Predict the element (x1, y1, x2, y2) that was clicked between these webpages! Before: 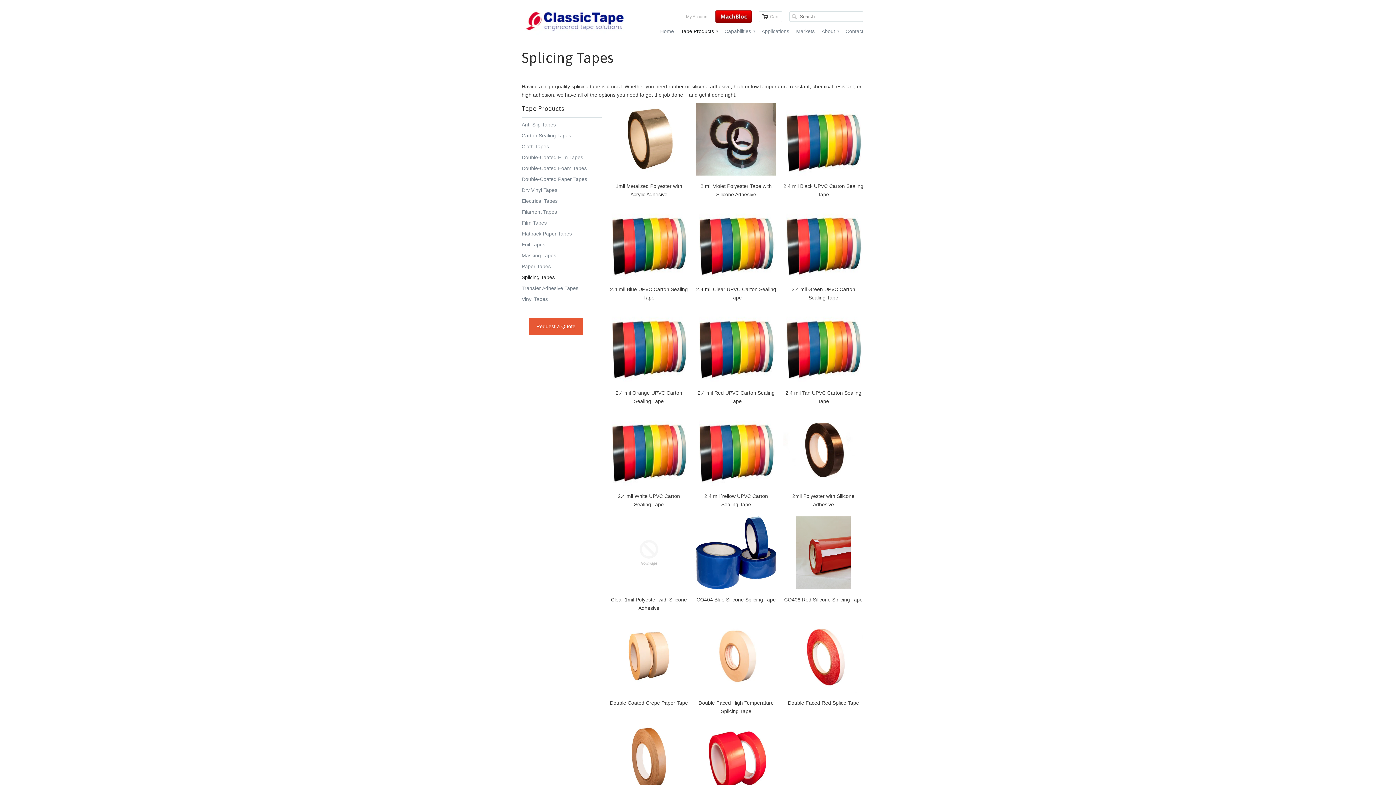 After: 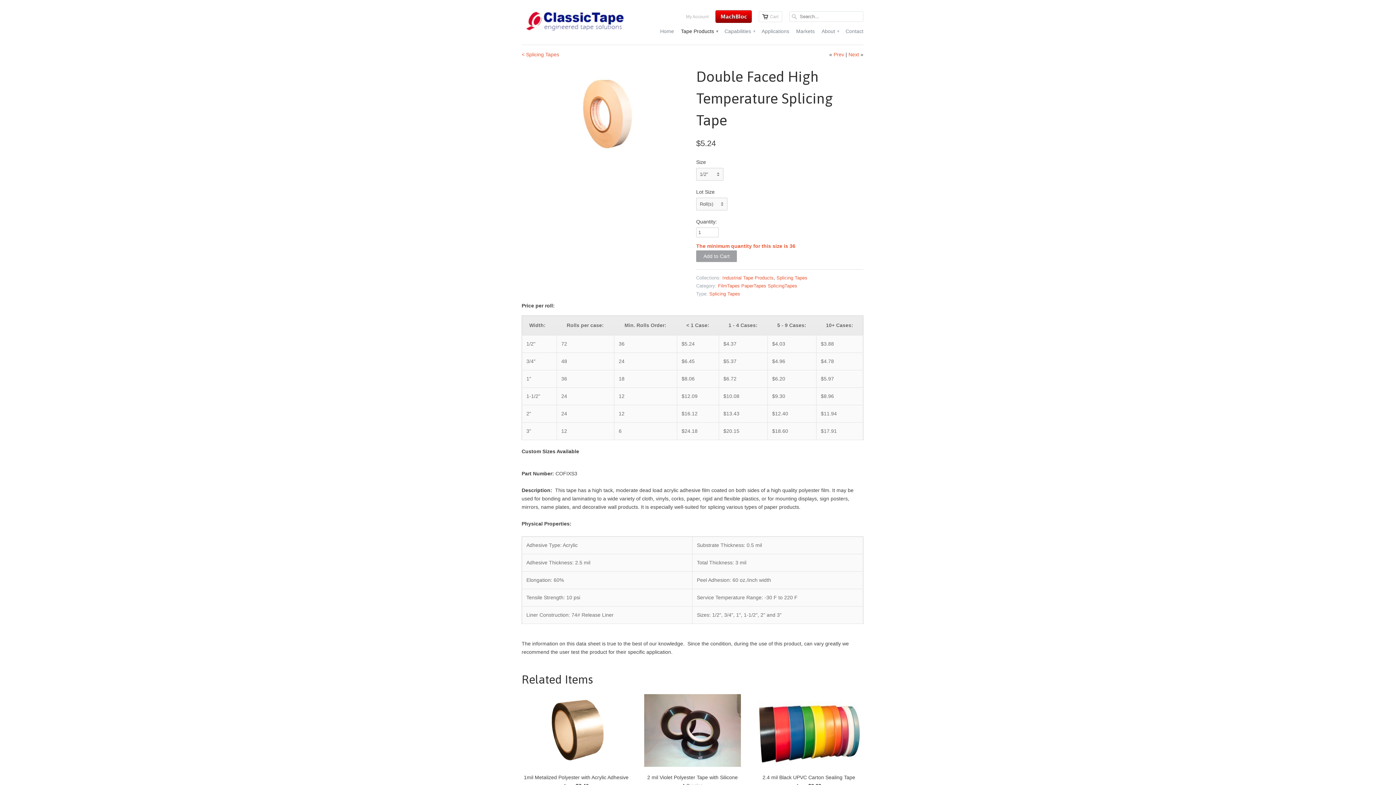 Action: label: Double Faced High Temperature Splicing Tape bbox: (696, 620, 776, 718)